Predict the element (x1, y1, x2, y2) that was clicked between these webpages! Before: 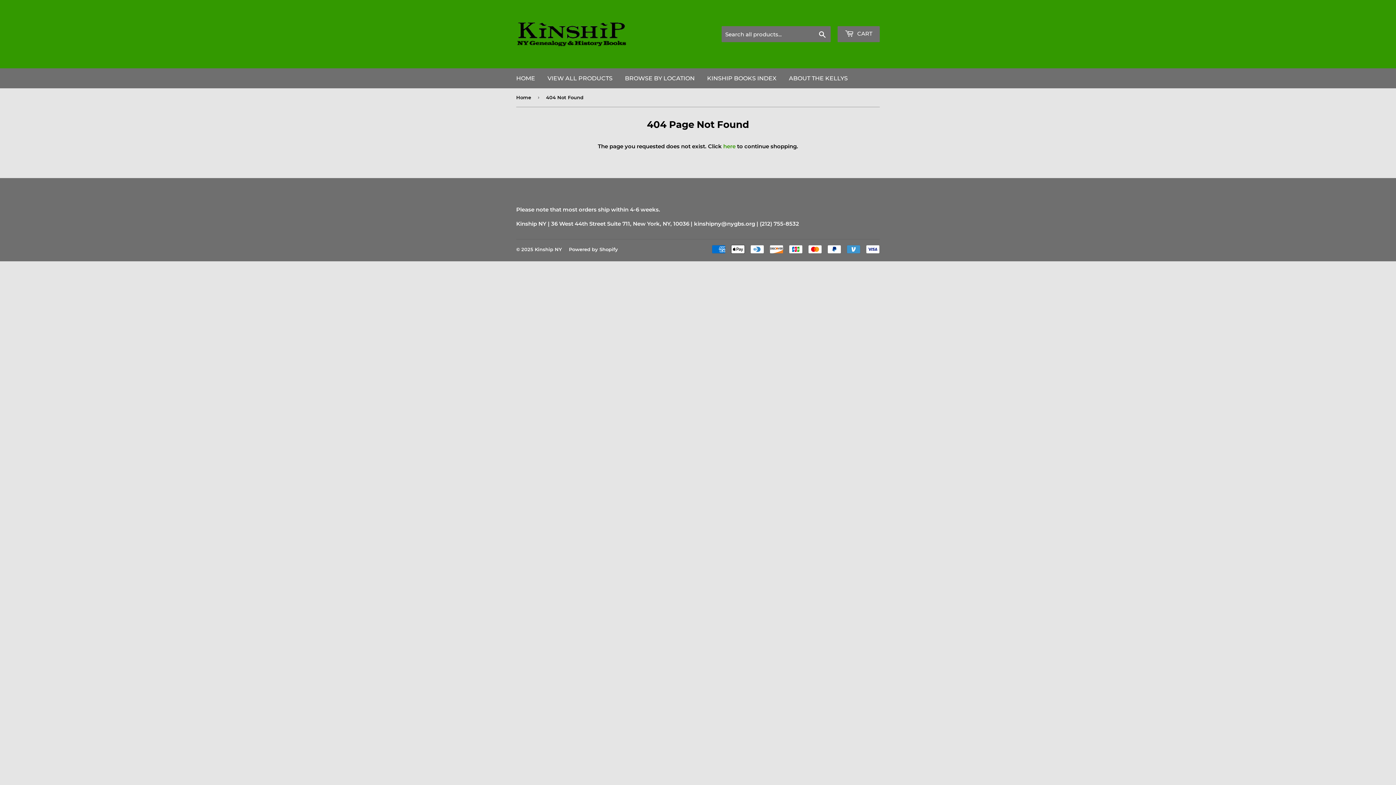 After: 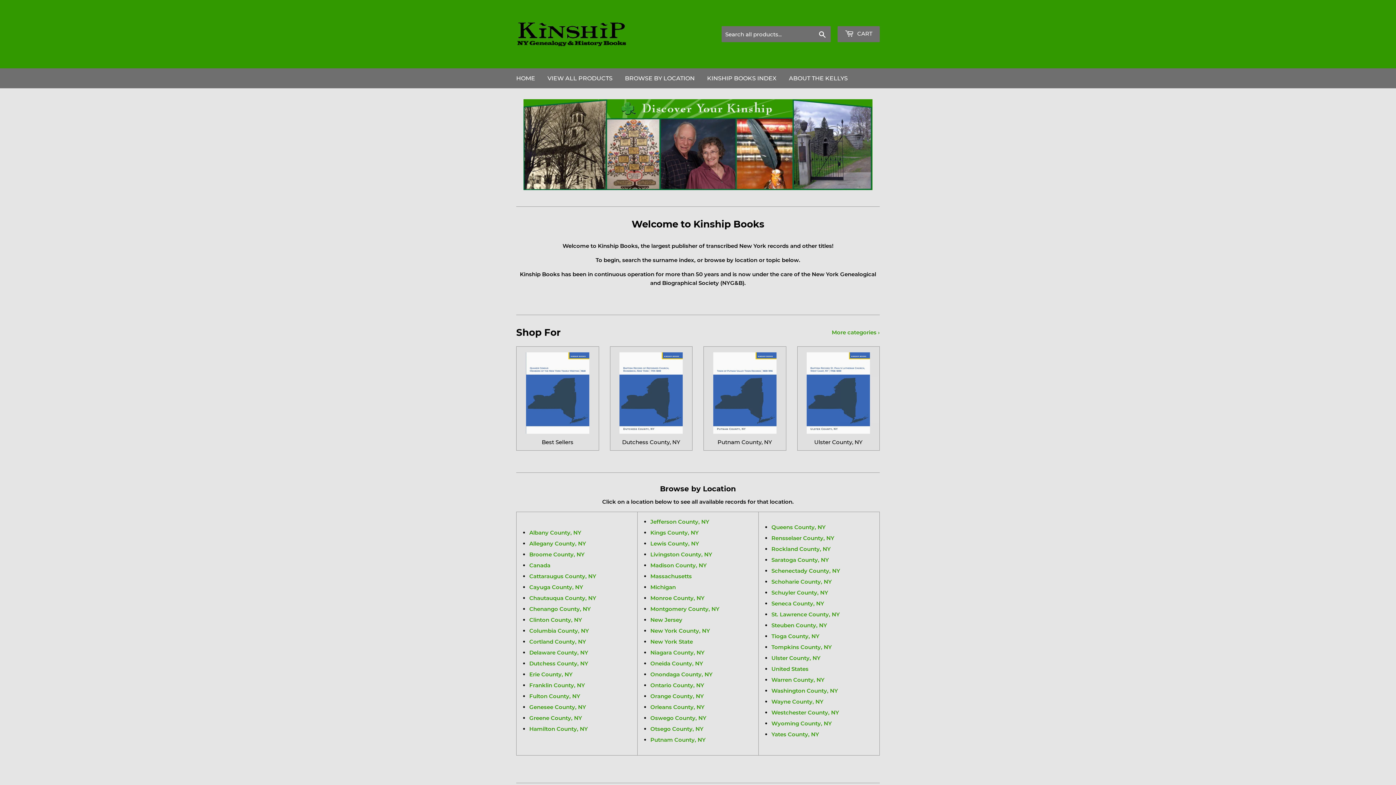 Action: bbox: (516, 88, 533, 106) label: Home